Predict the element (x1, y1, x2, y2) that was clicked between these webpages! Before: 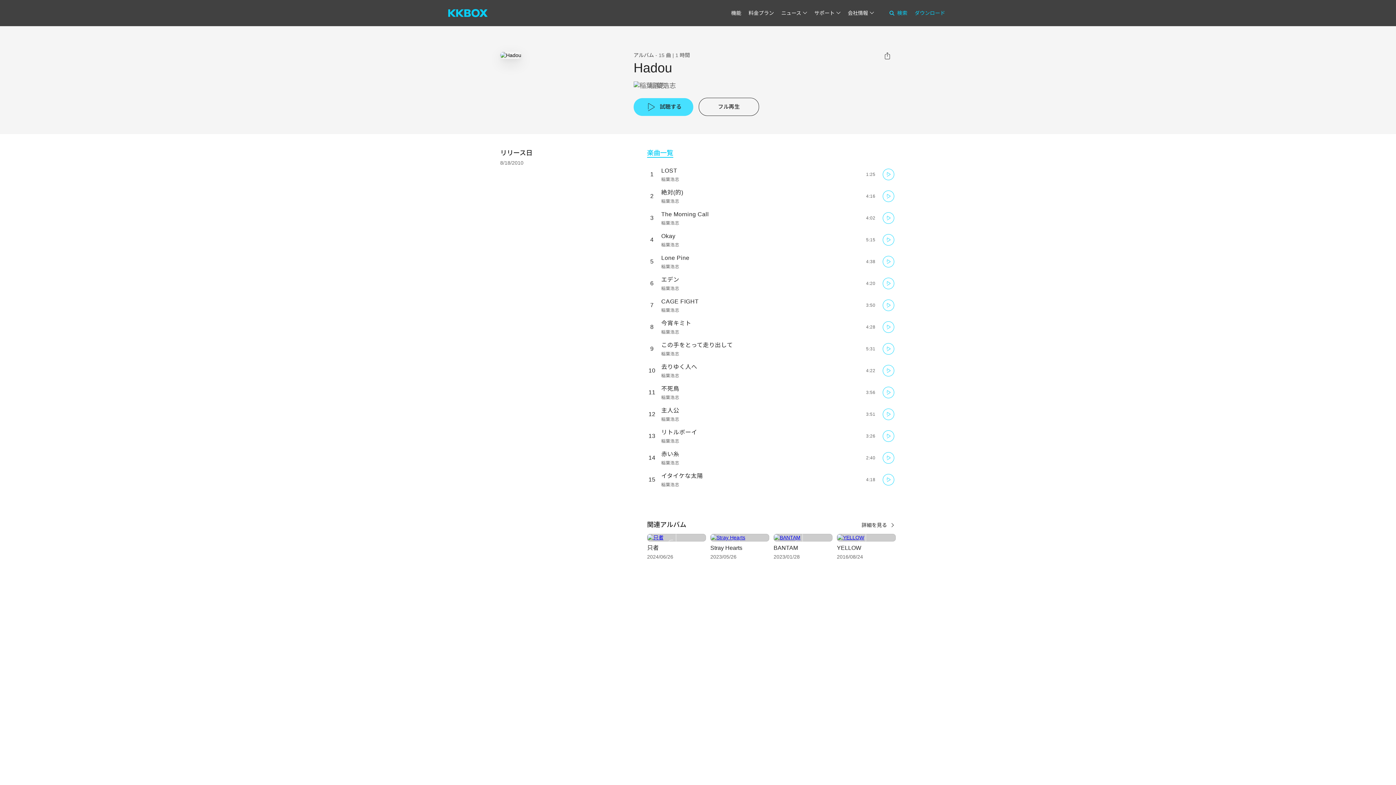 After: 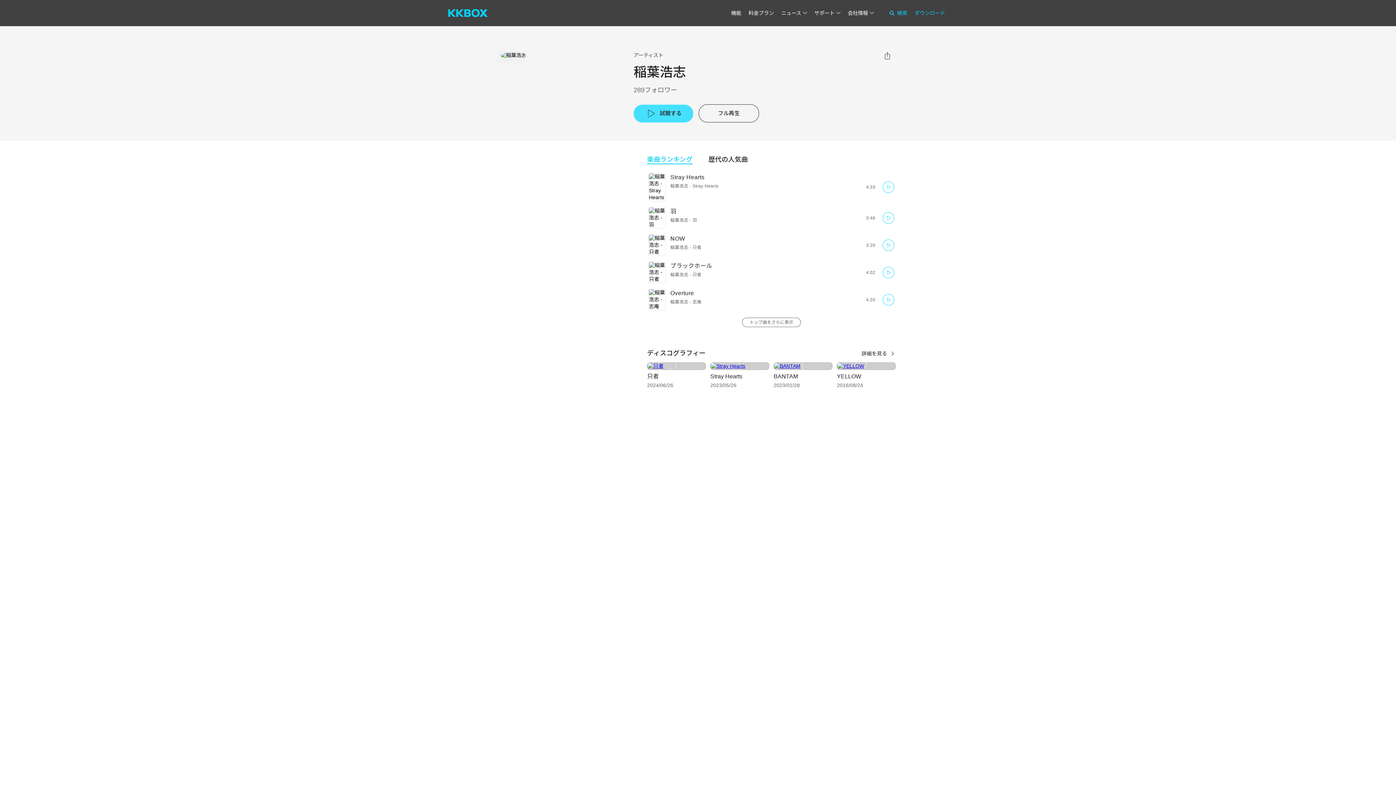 Action: label: 稲葉浩志 bbox: (633, 81, 675, 90)